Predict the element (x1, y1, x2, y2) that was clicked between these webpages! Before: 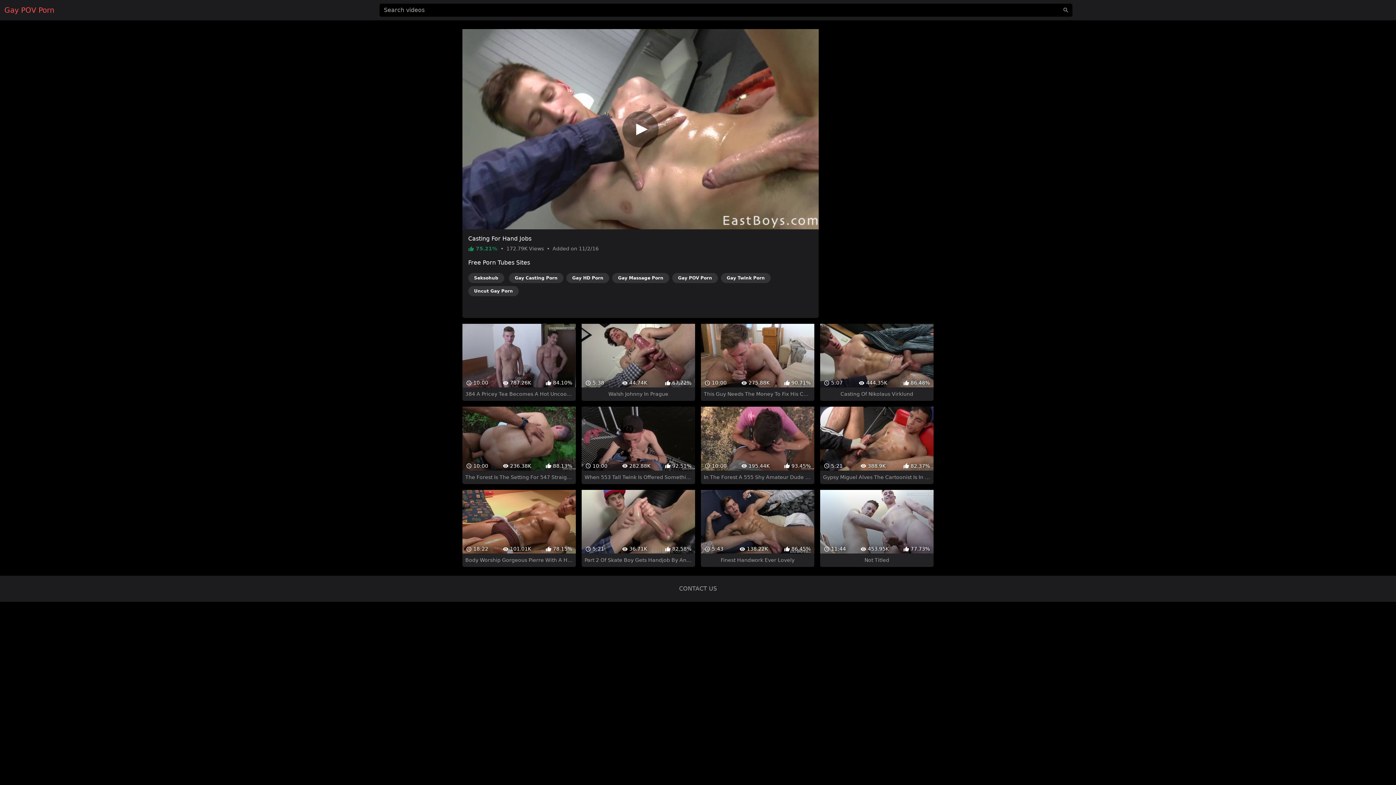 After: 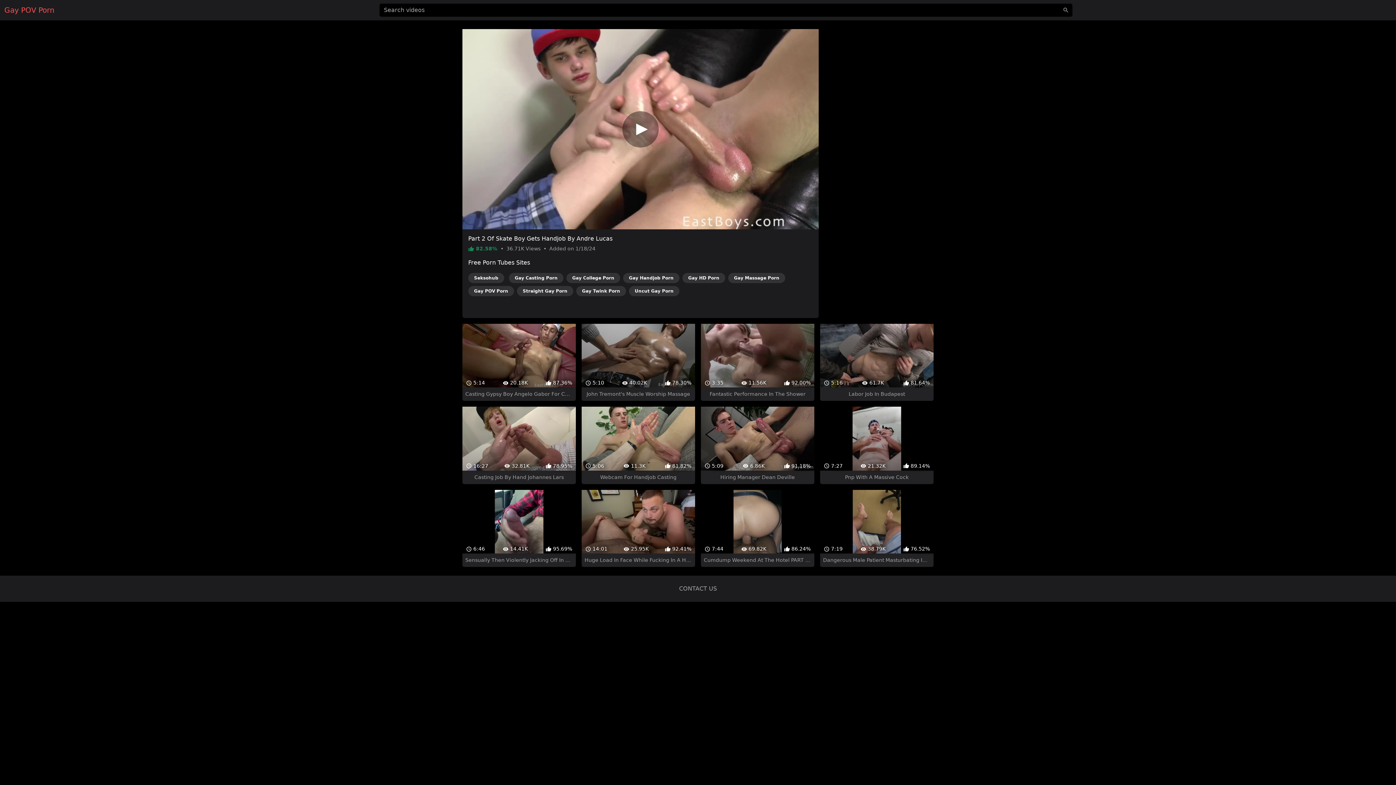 Action: label:  5:21
 36.71K
 82.58%
Part 2 Of Skate Boy Gets Handjob By Andre Lucas bbox: (581, 477, 695, 554)